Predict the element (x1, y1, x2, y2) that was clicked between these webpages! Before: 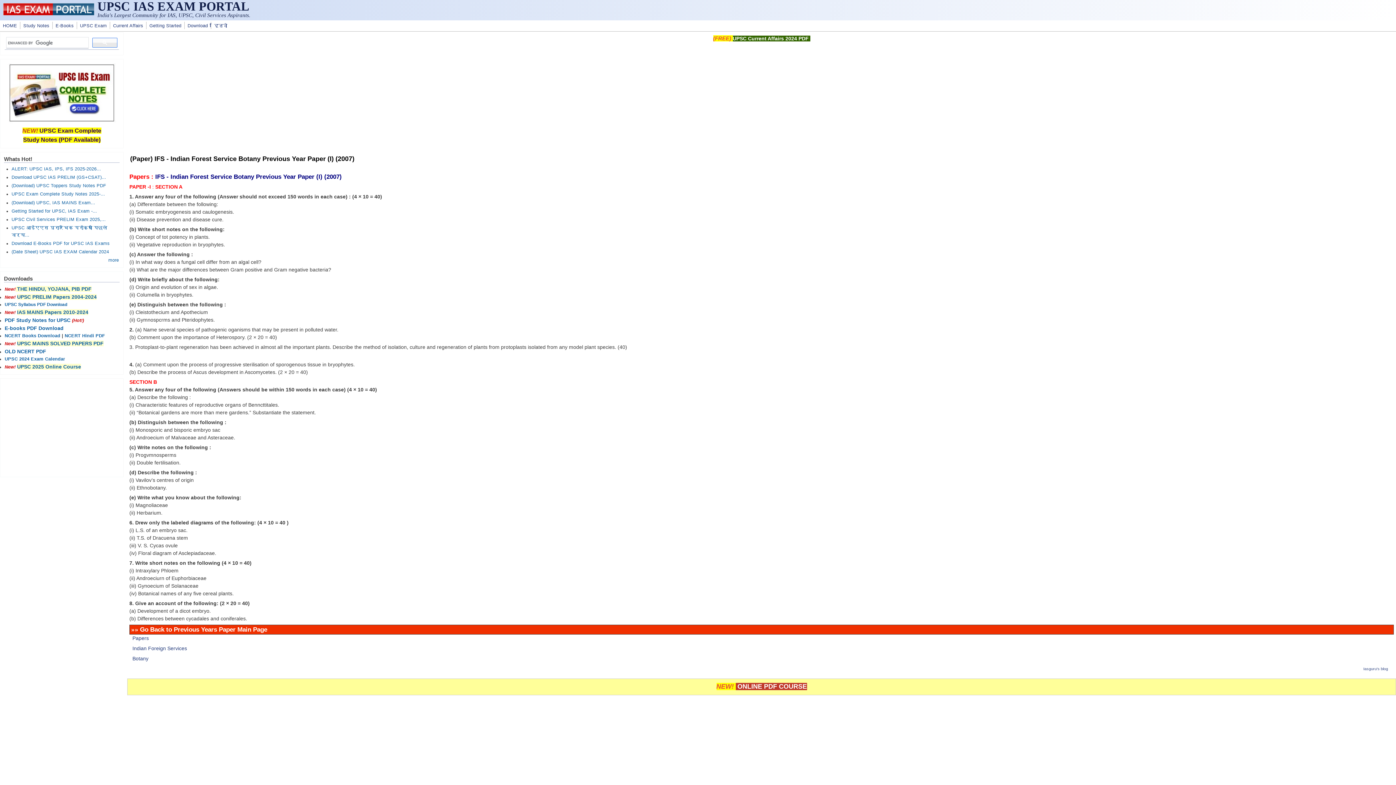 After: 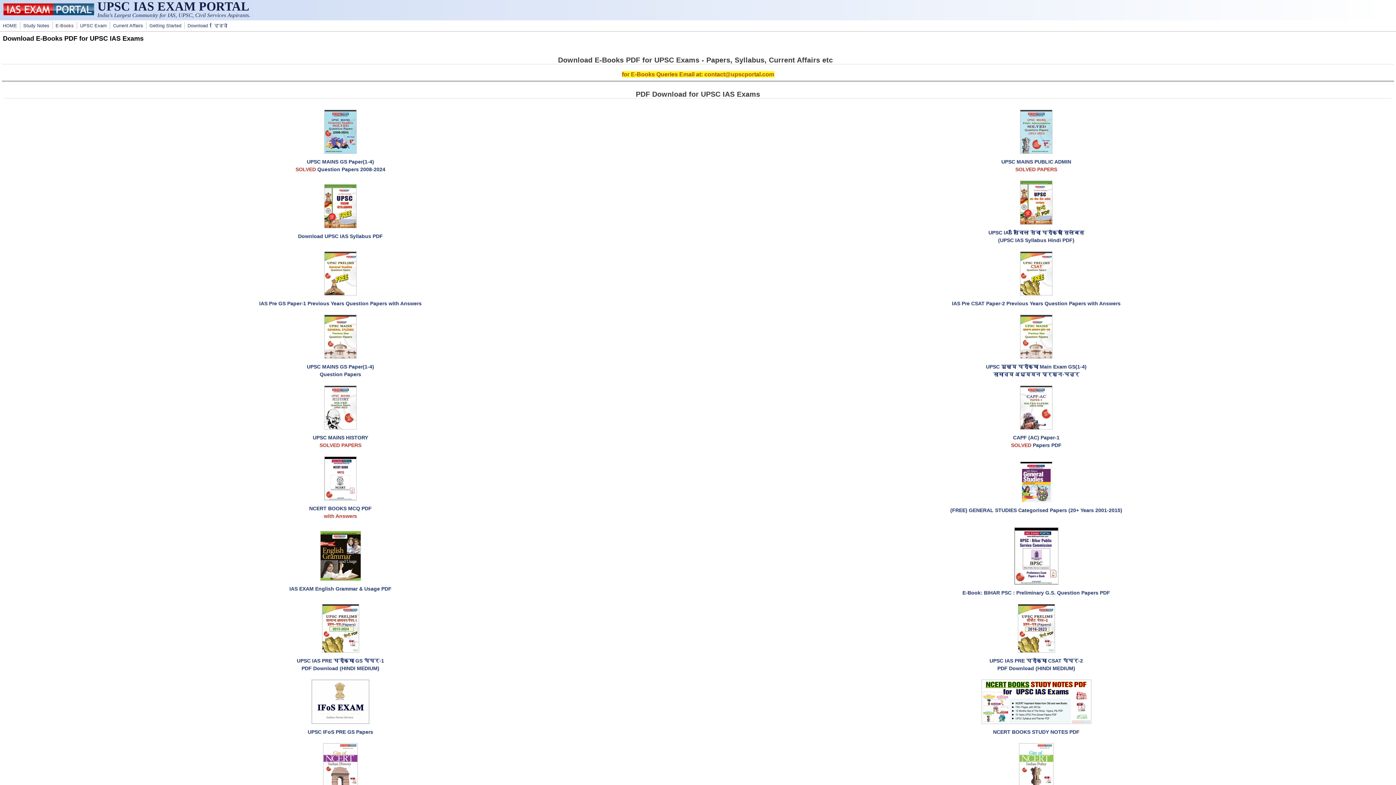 Action: label: E-books PDF Download bbox: (4, 325, 63, 331)